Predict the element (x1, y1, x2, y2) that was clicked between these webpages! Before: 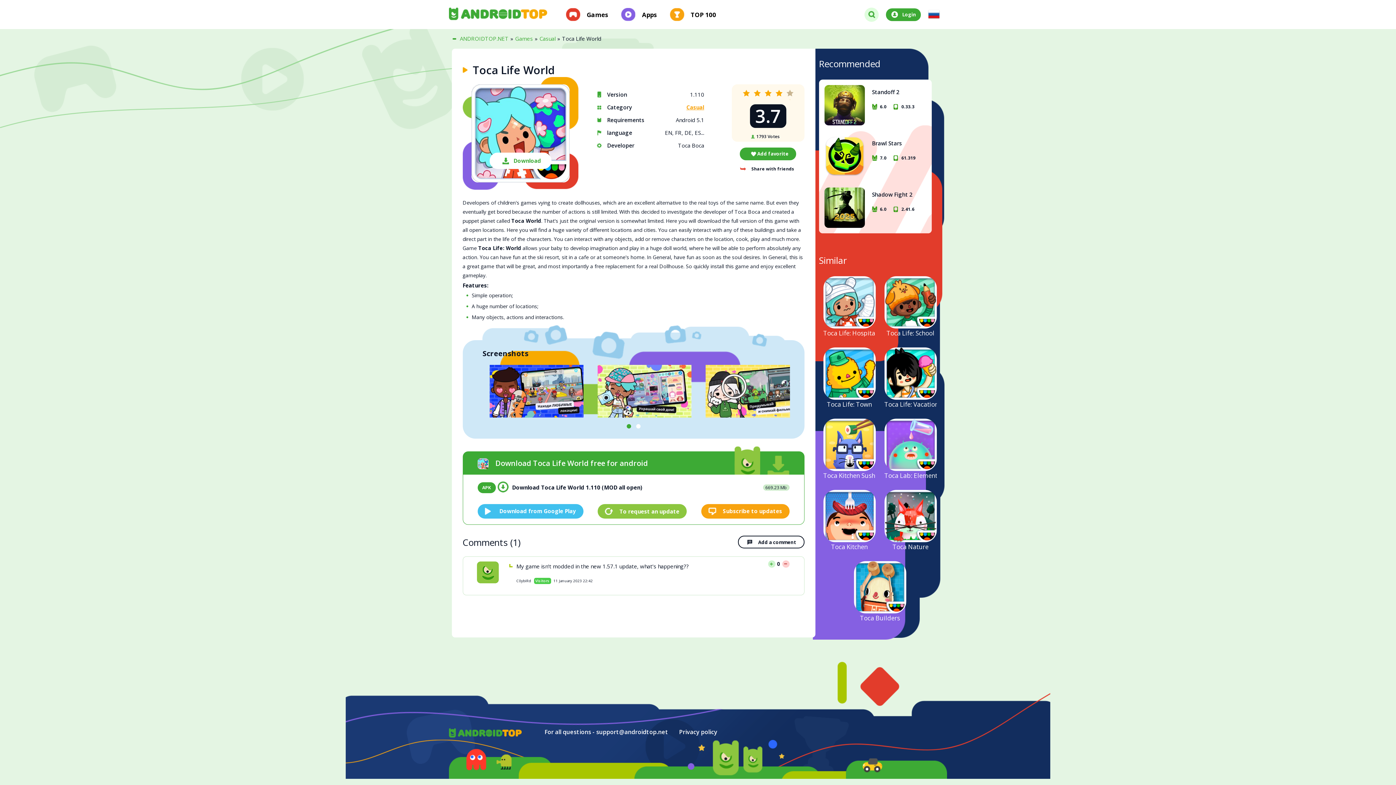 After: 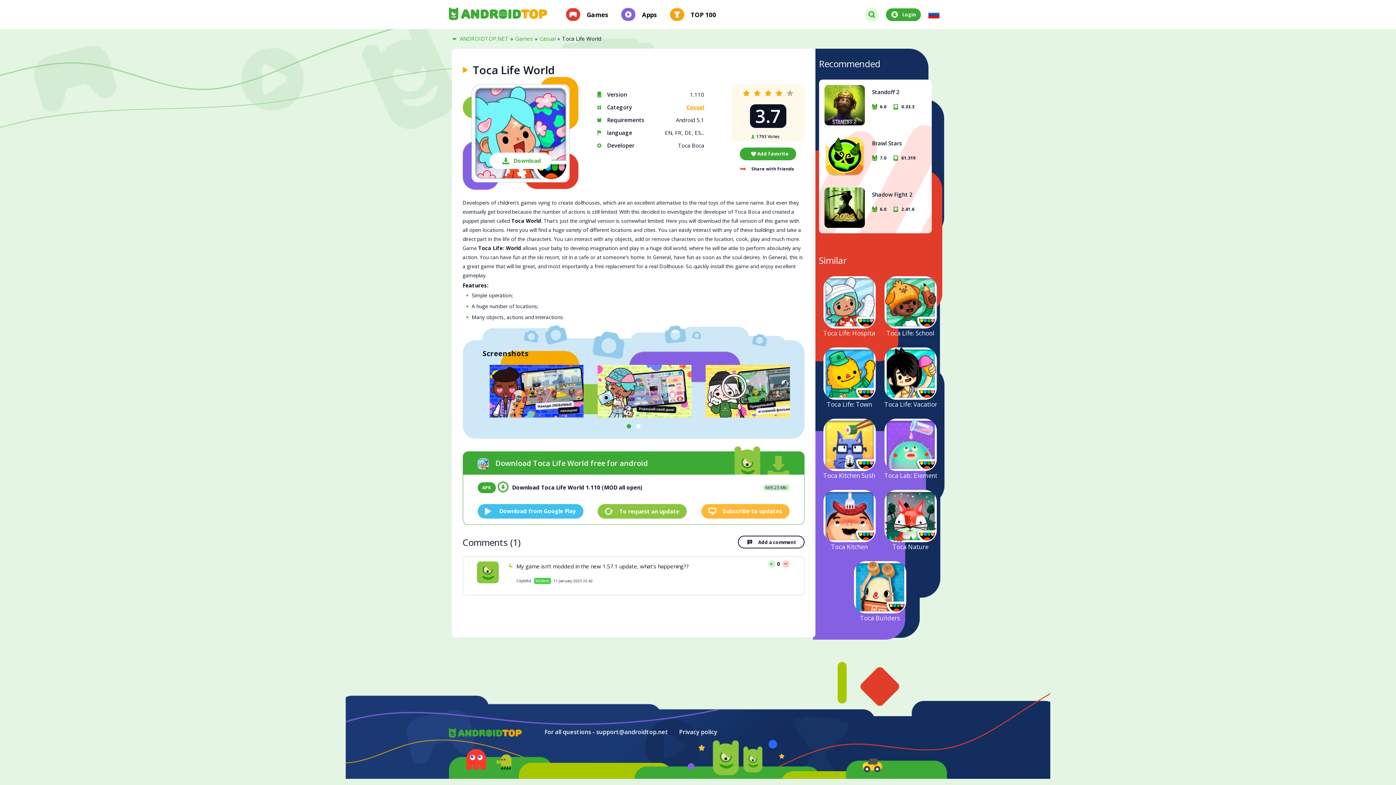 Action: label: Subscribe to updates bbox: (701, 504, 789, 519)